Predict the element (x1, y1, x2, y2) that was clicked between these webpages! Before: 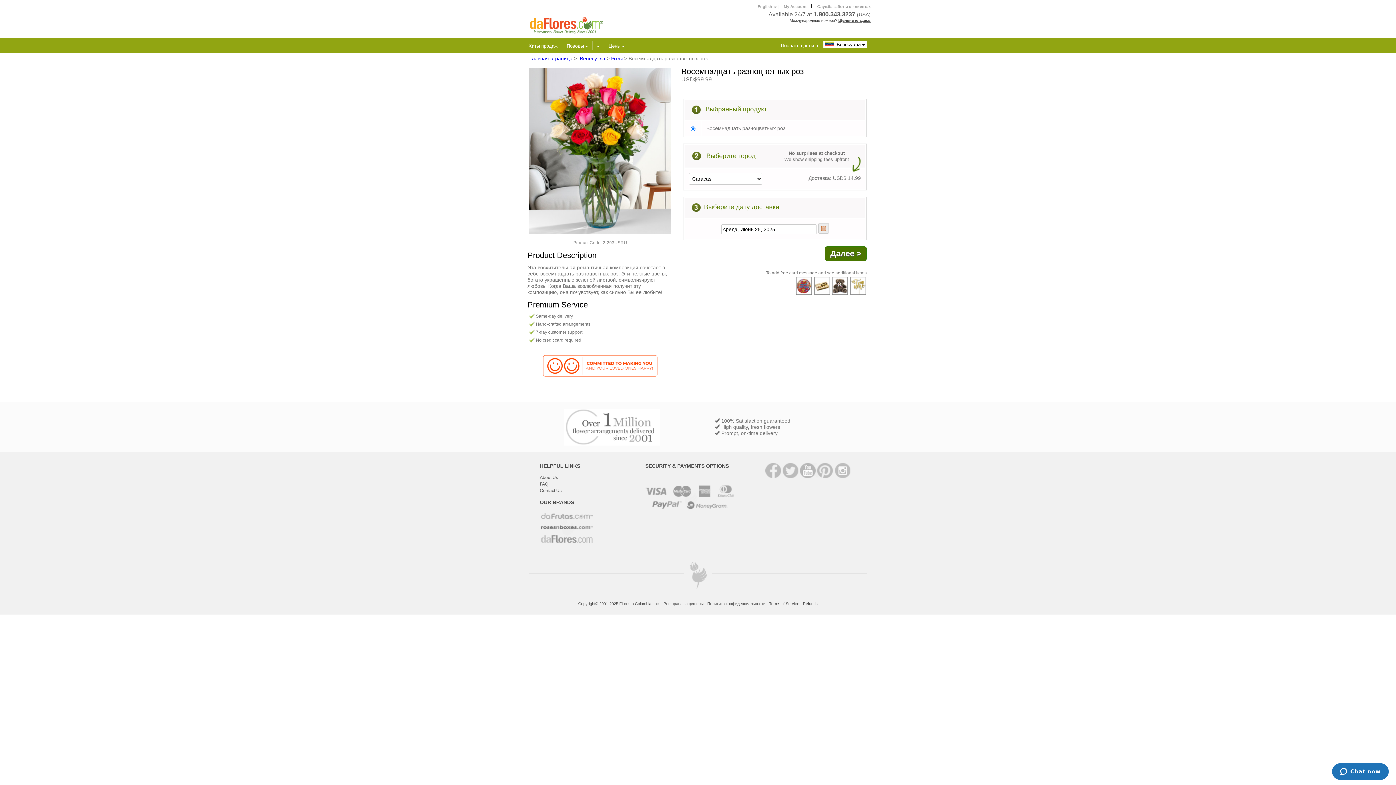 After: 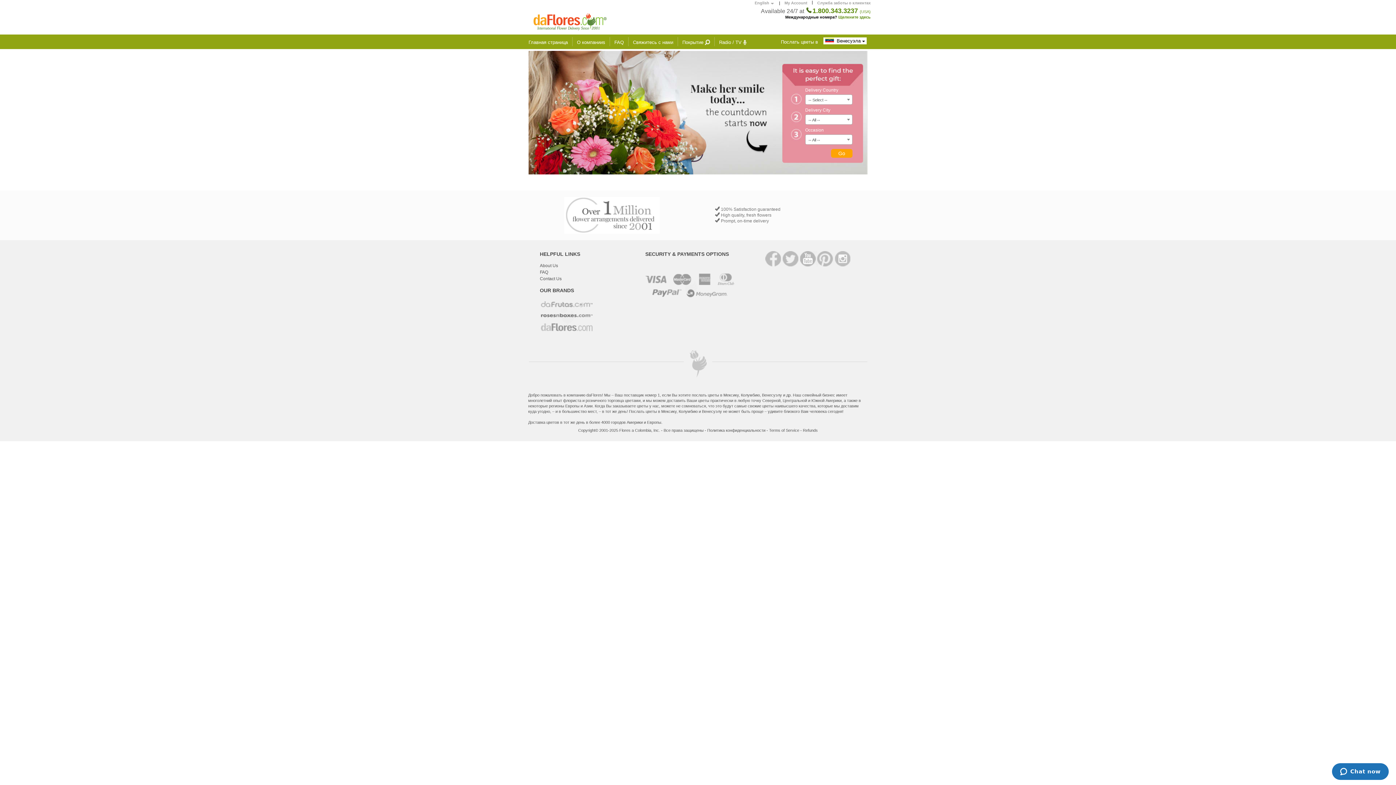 Action: bbox: (525, 33, 605, 37)